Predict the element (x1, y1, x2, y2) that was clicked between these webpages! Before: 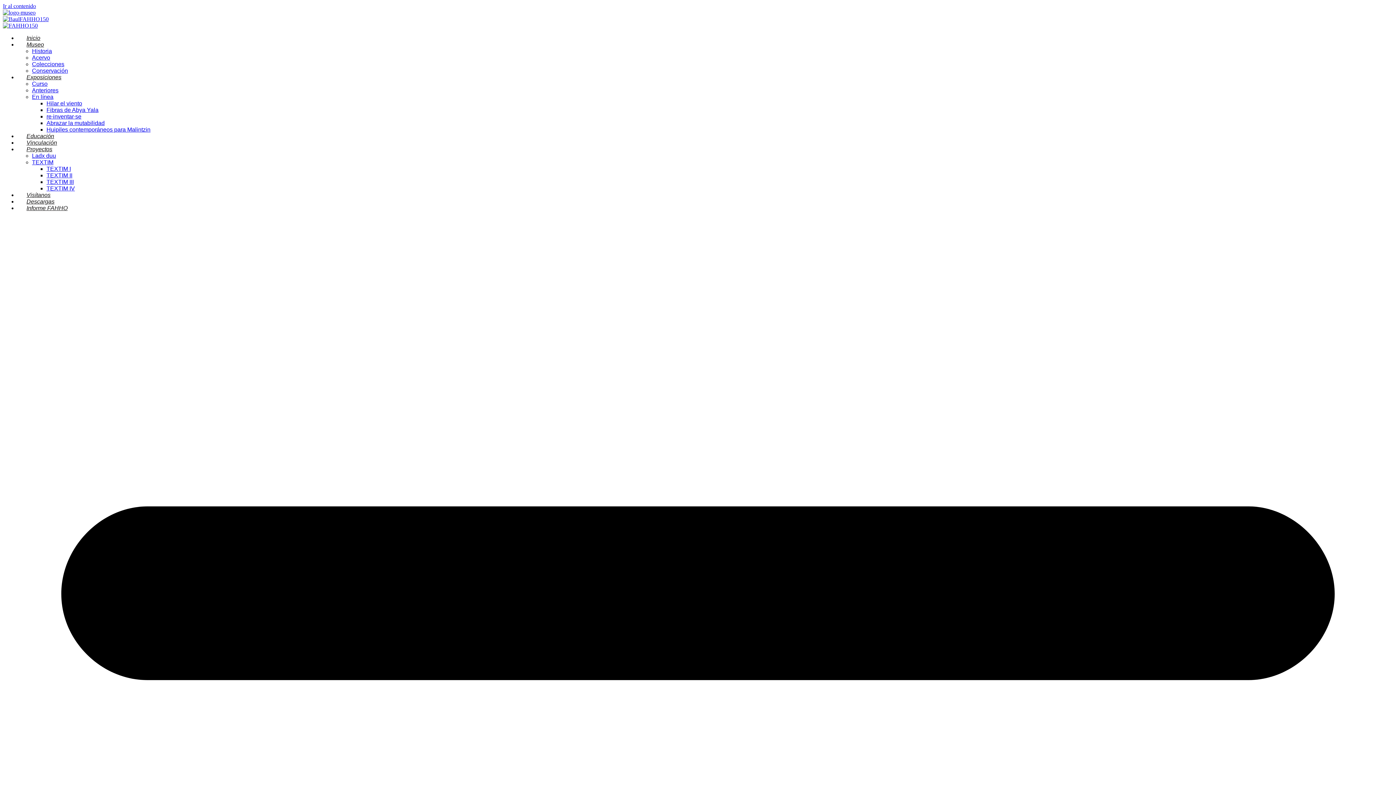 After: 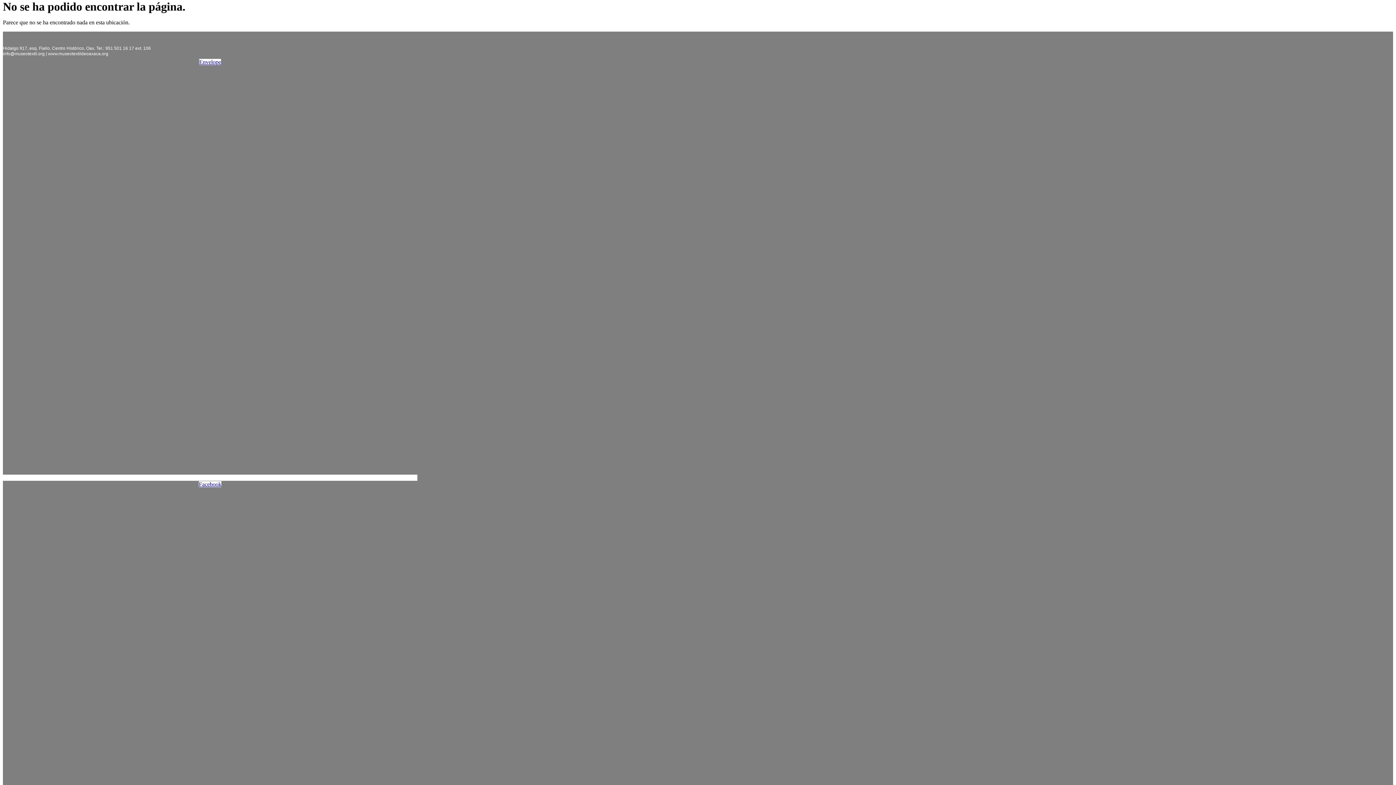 Action: bbox: (2, 2, 36, 9) label: Ir al contenido